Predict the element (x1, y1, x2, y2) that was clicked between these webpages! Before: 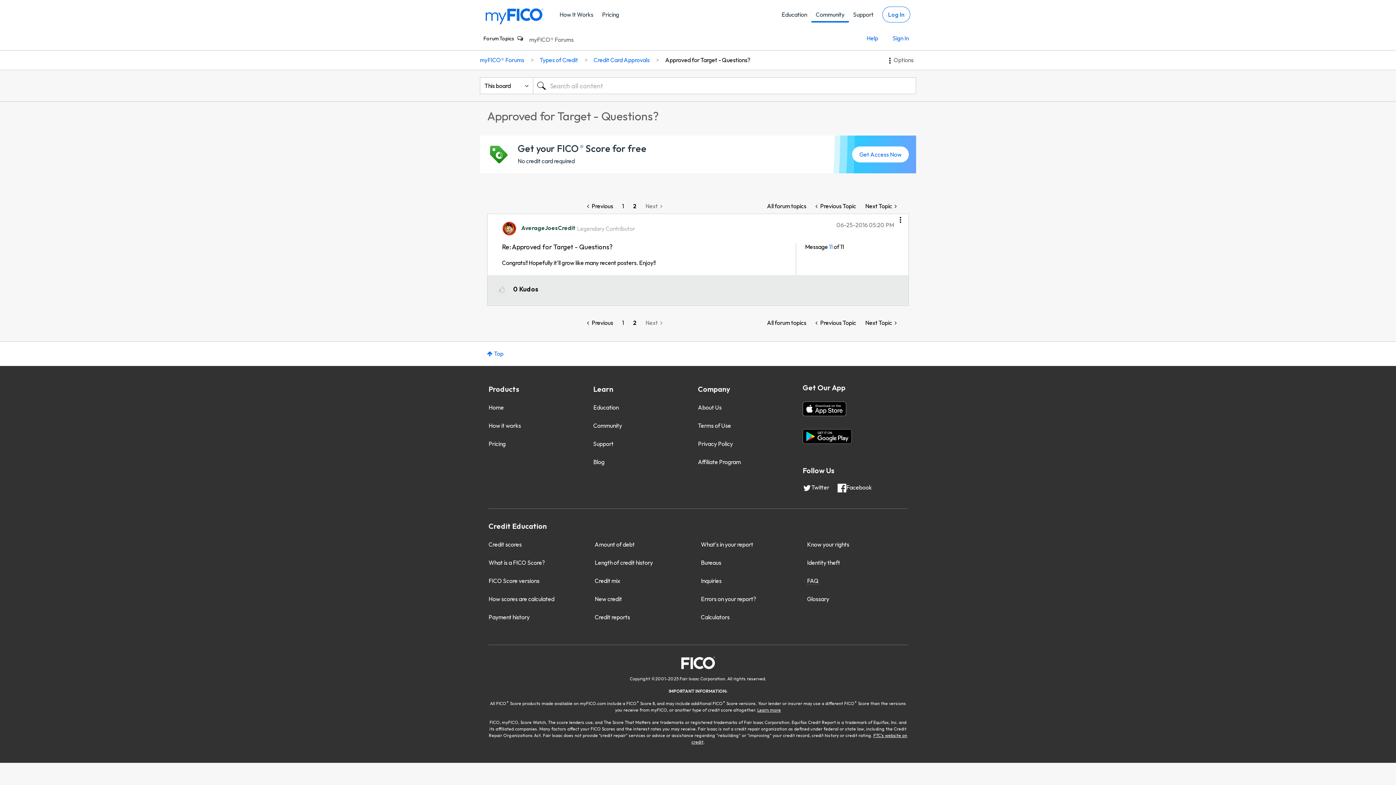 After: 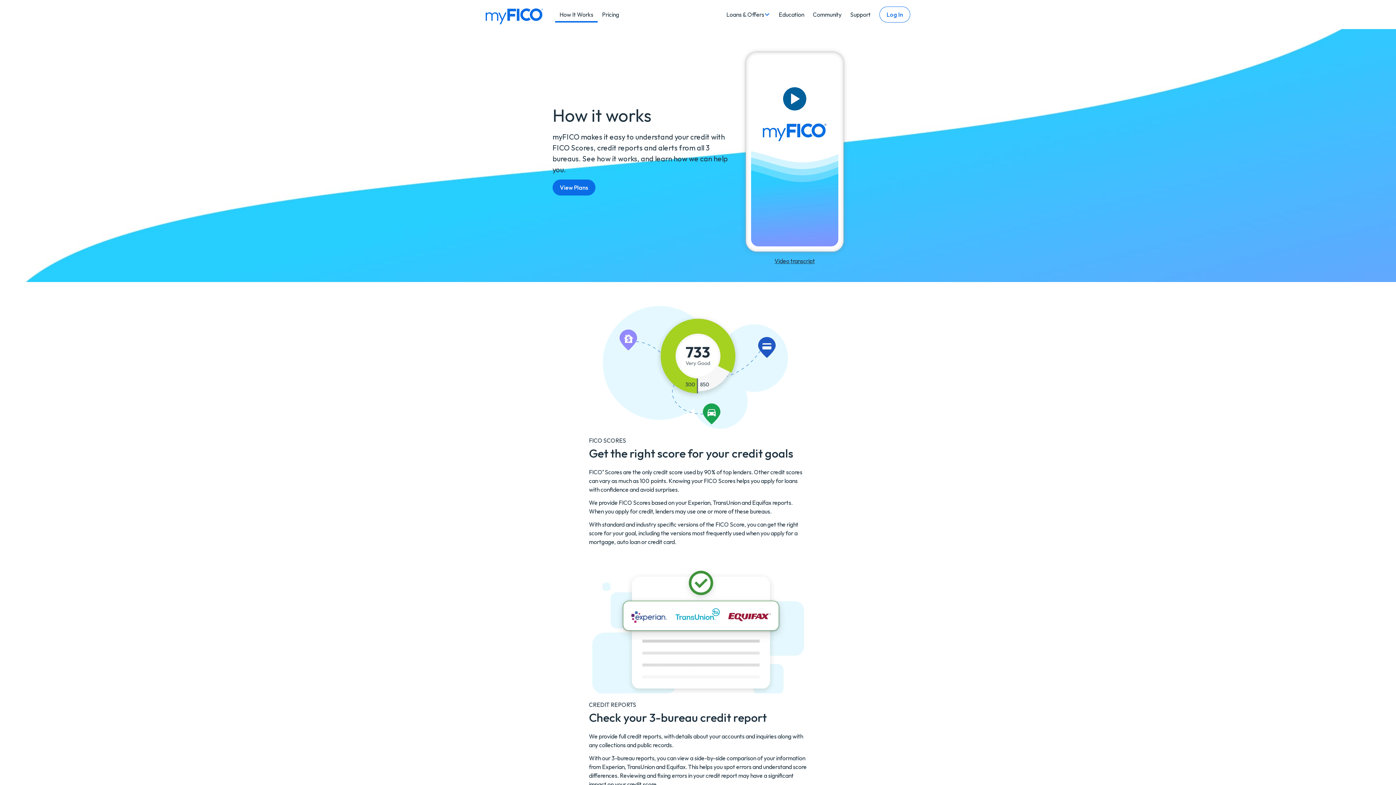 Action: bbox: (487, 421, 522, 430) label: How it works